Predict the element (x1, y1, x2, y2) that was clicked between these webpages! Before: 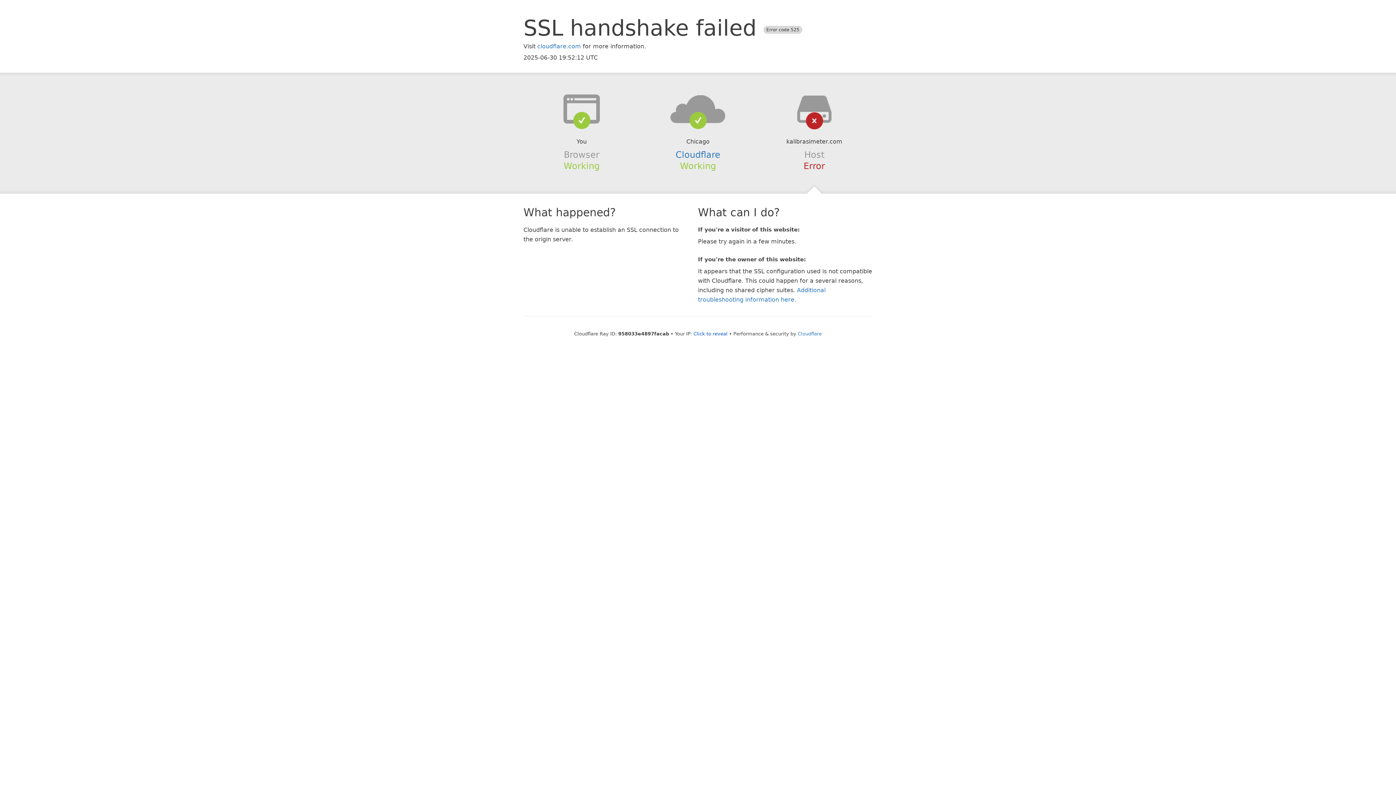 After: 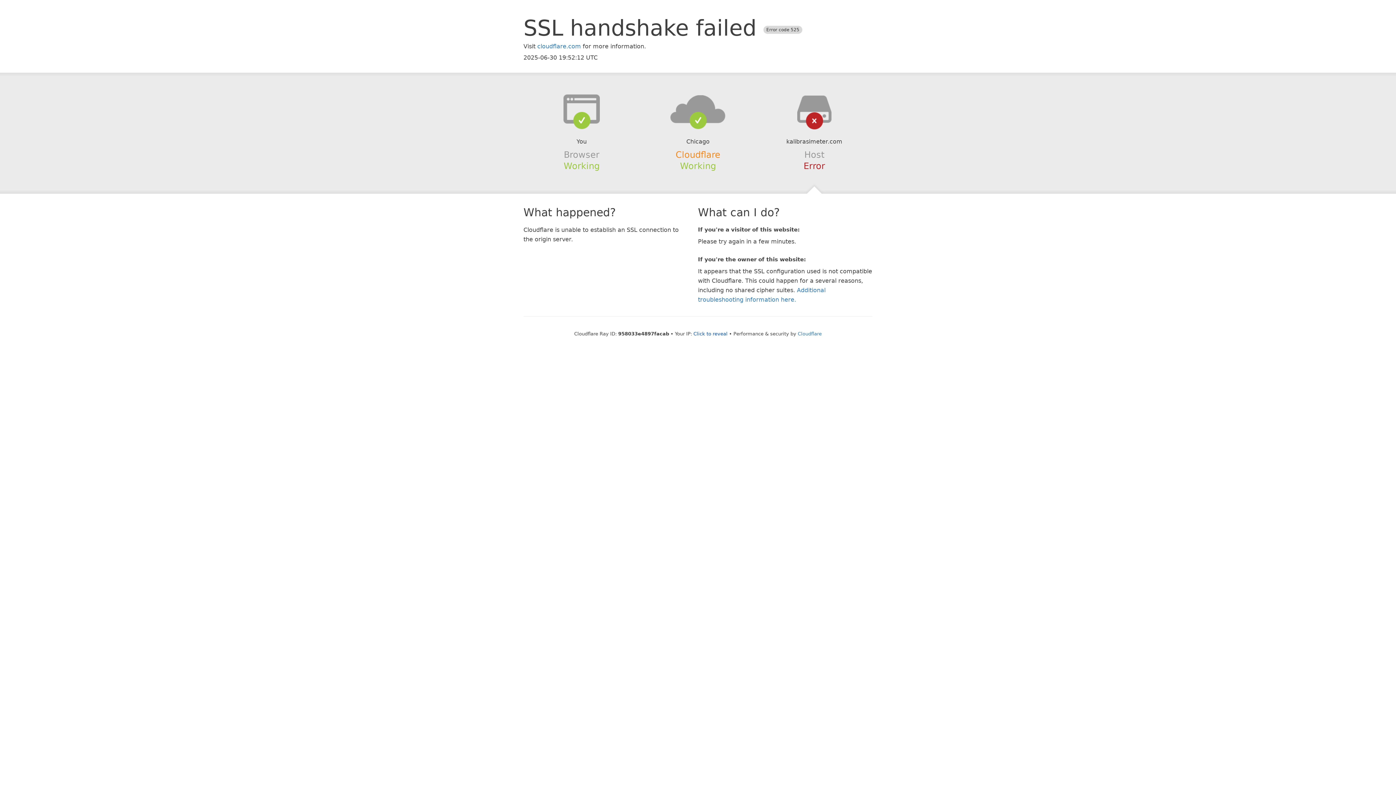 Action: label: Cloudflare bbox: (675, 149, 720, 159)